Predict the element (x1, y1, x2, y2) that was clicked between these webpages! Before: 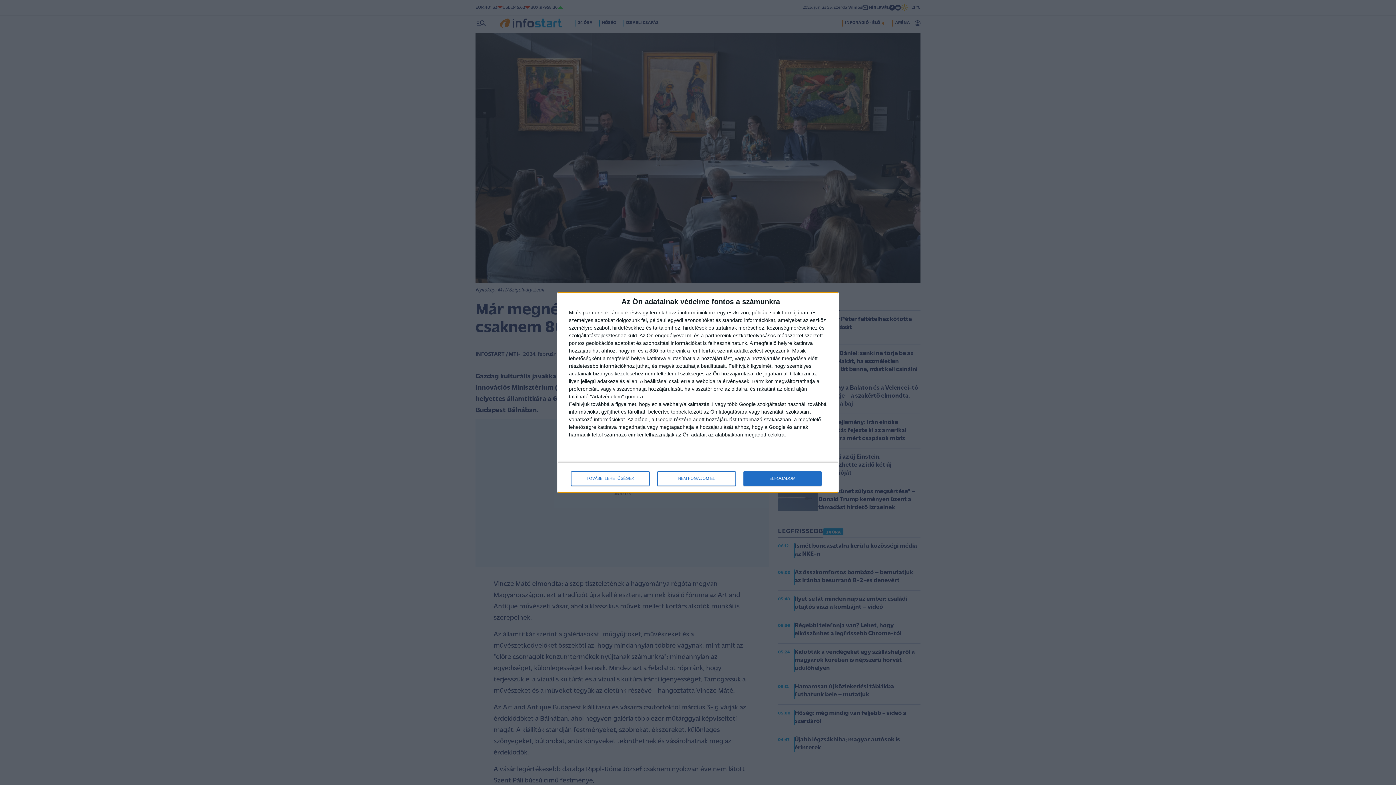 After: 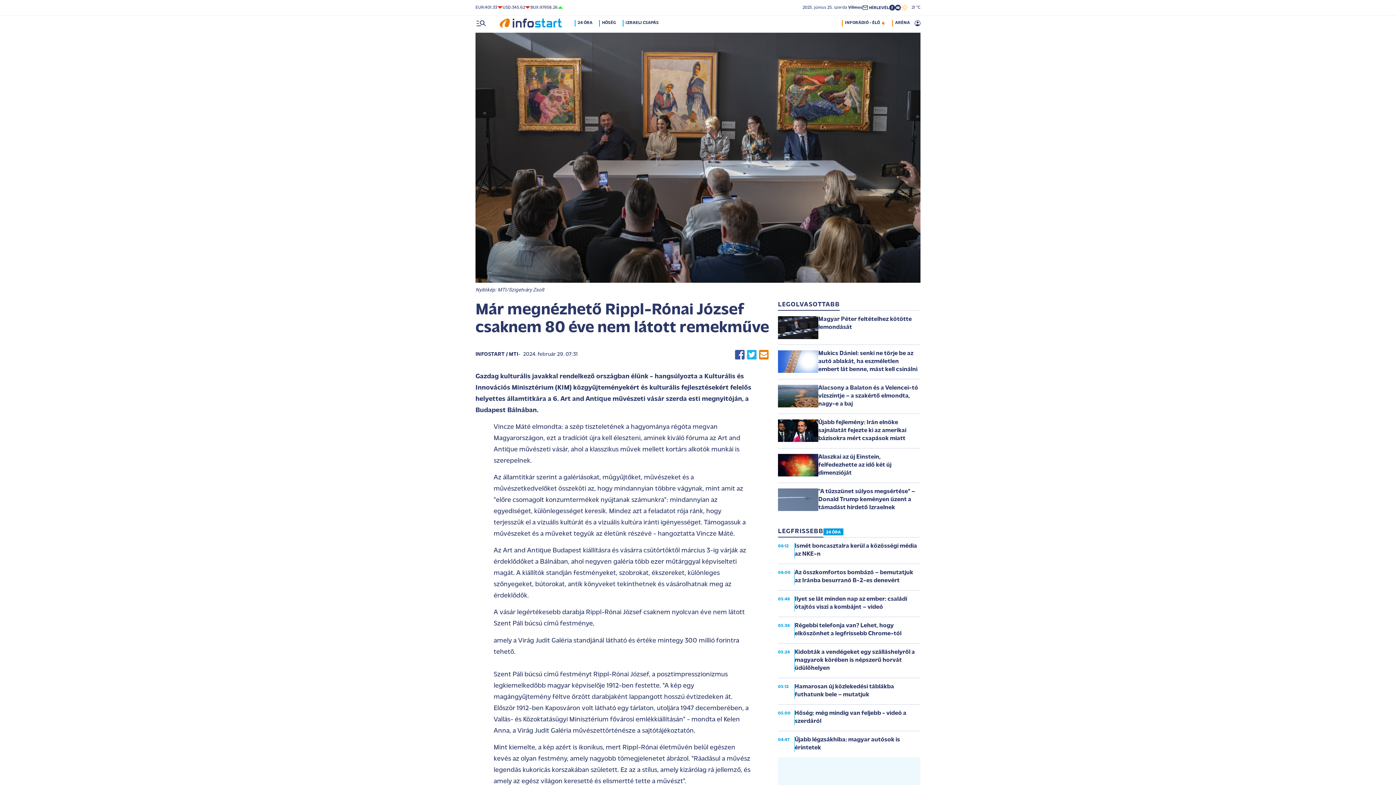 Action: label: ELFOGADOM bbox: (743, 471, 821, 486)